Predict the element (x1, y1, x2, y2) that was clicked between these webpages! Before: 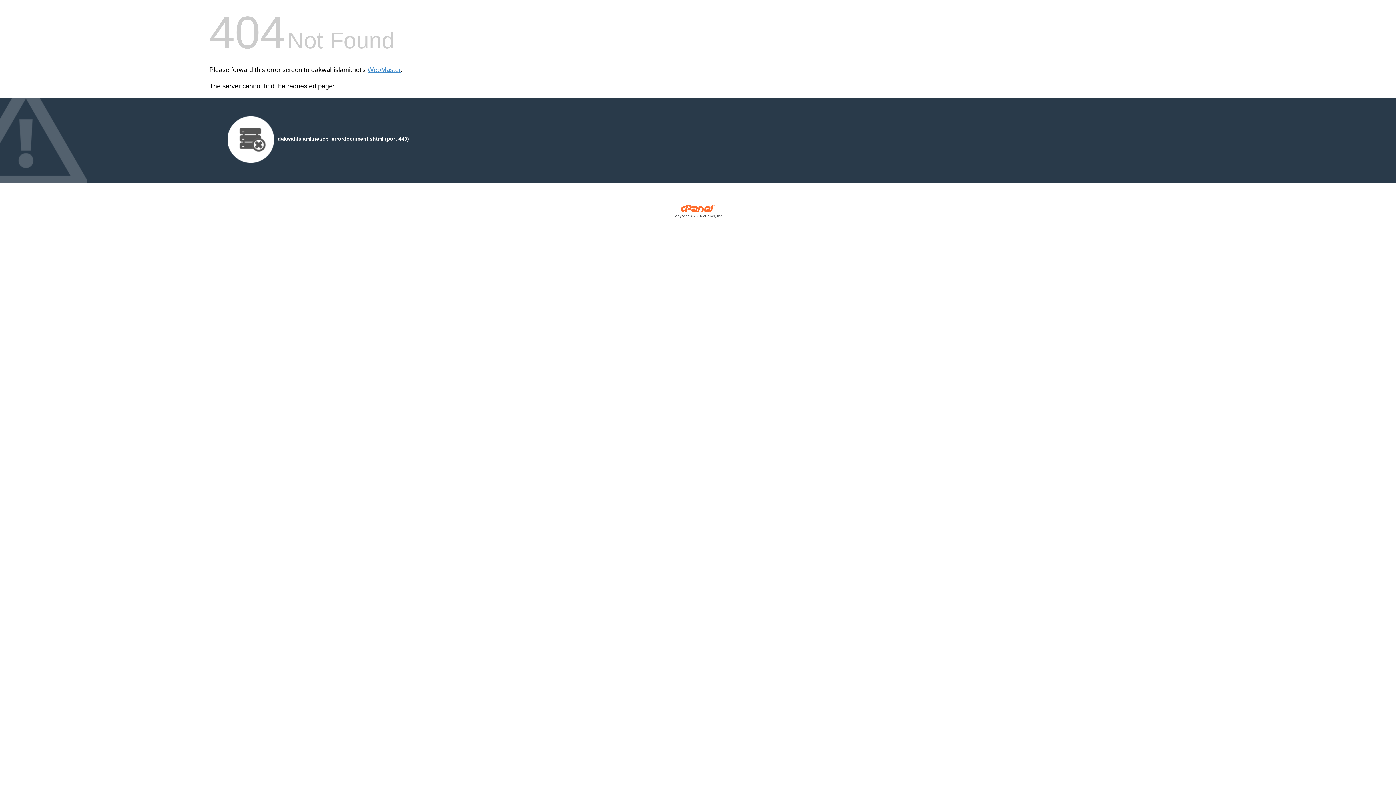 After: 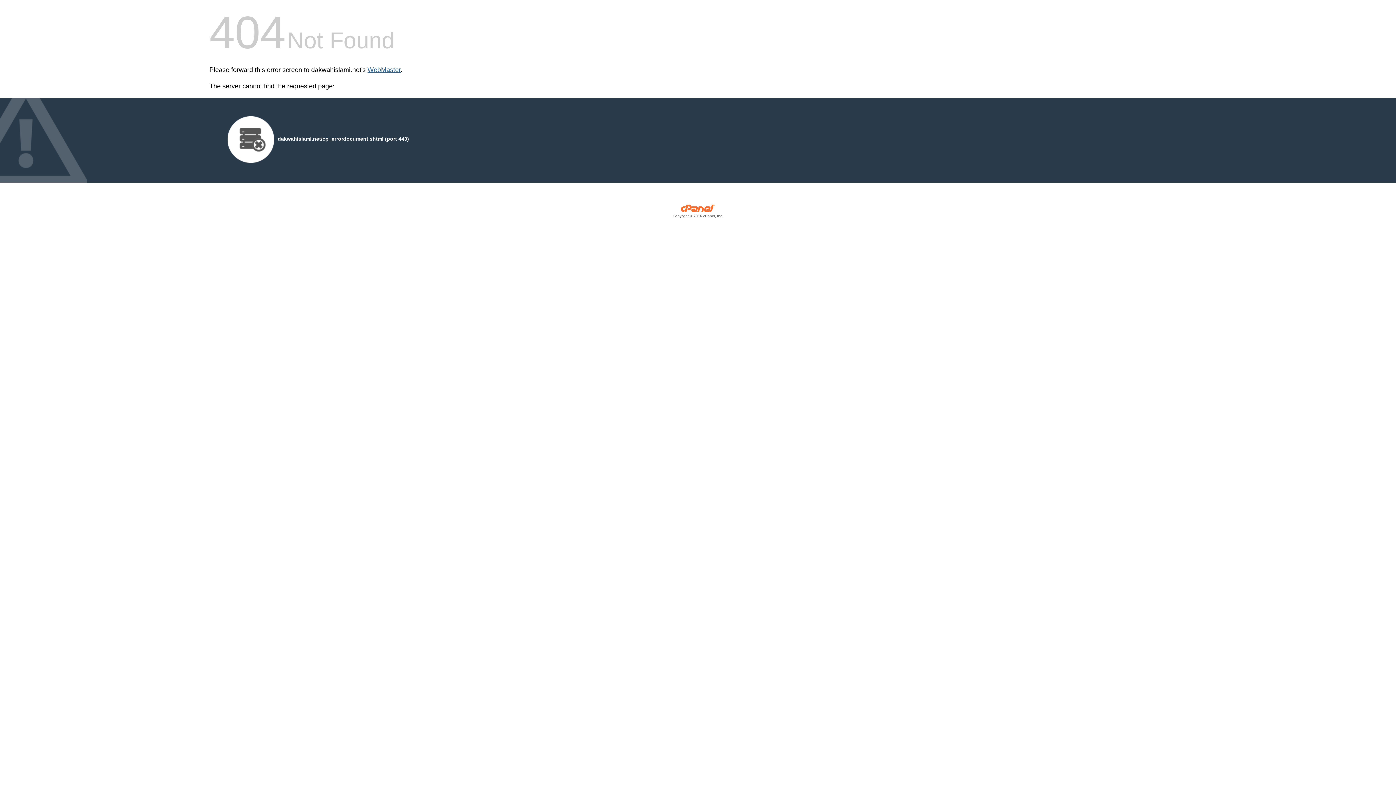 Action: bbox: (367, 66, 400, 73) label: WebMaster